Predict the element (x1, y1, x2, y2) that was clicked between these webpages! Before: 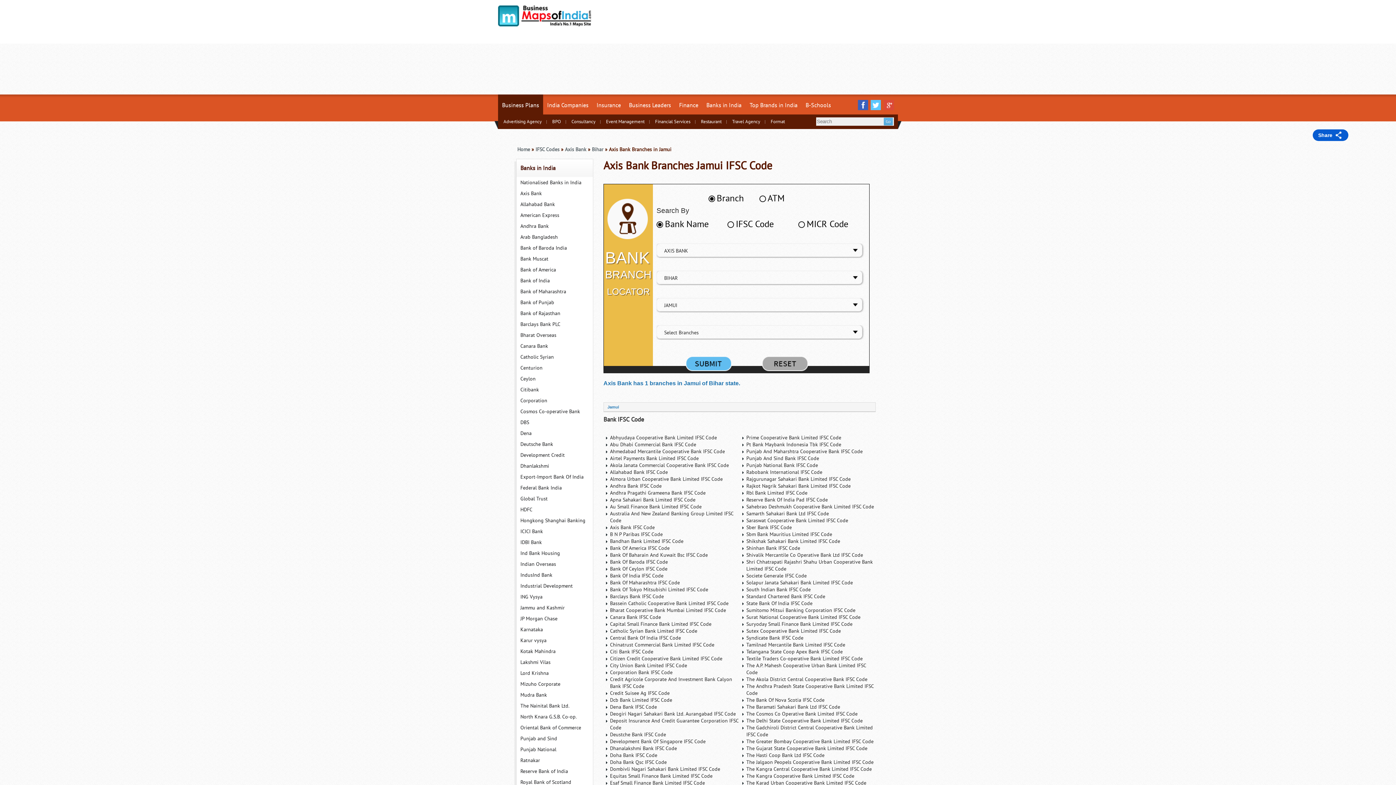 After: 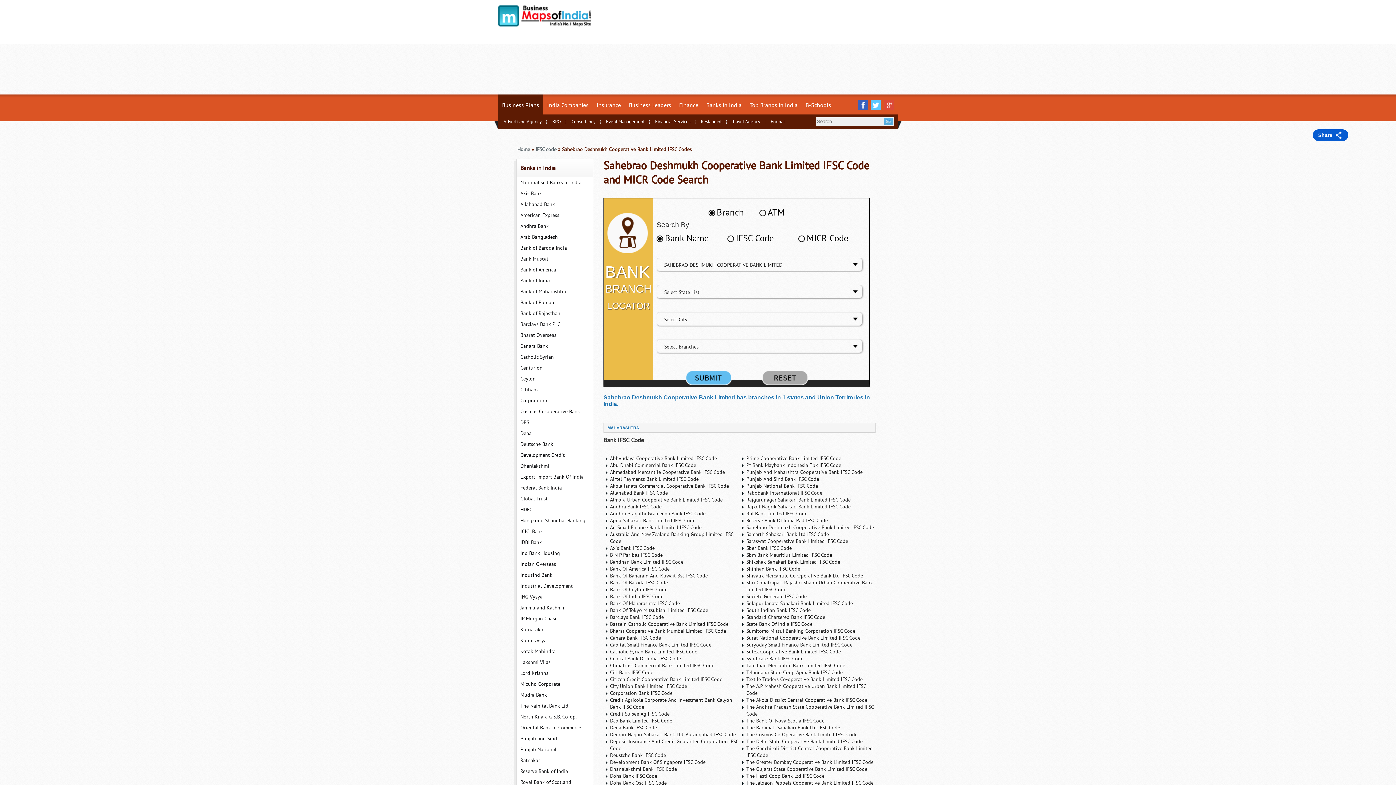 Action: bbox: (746, 504, 874, 510) label: Sahebrao Deshmukh Cooperative Bank Limited IFSC Code